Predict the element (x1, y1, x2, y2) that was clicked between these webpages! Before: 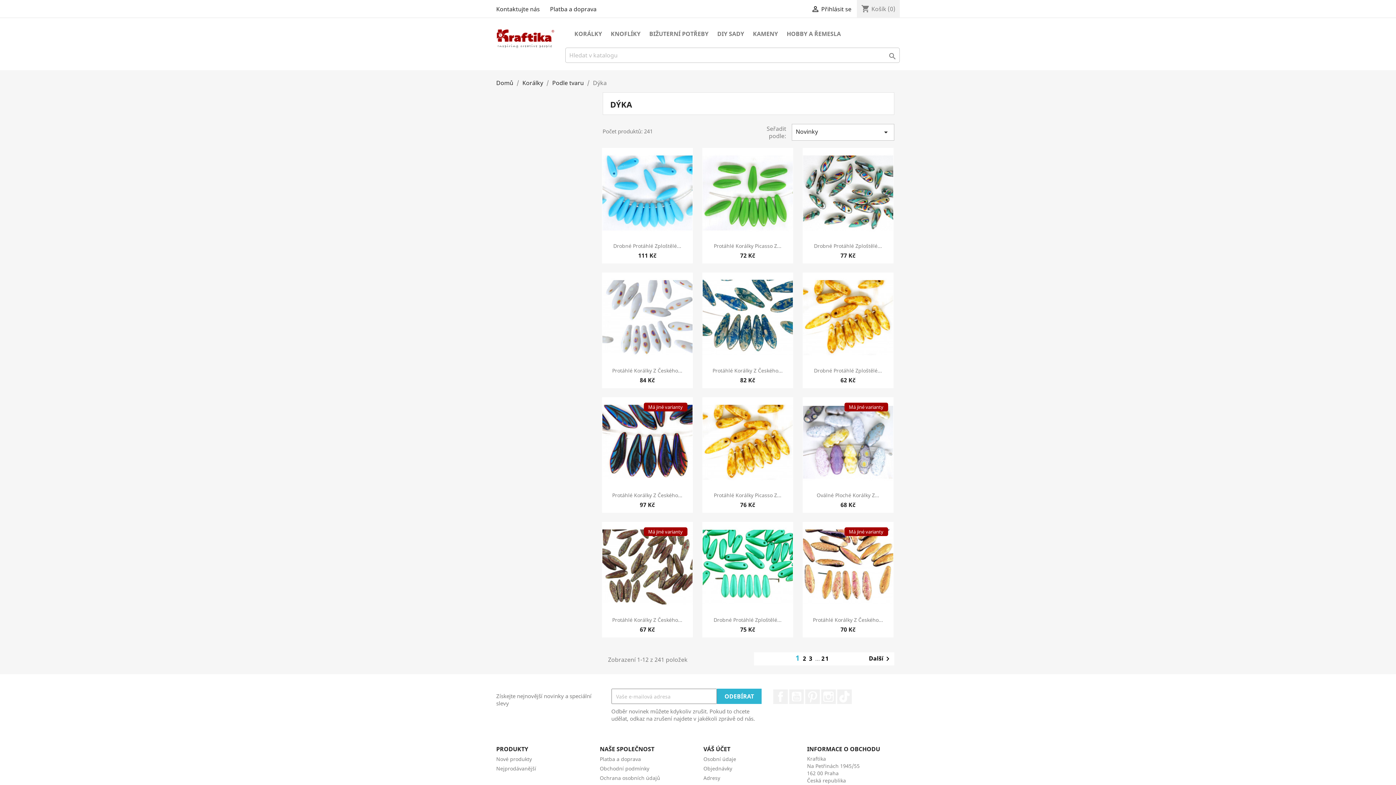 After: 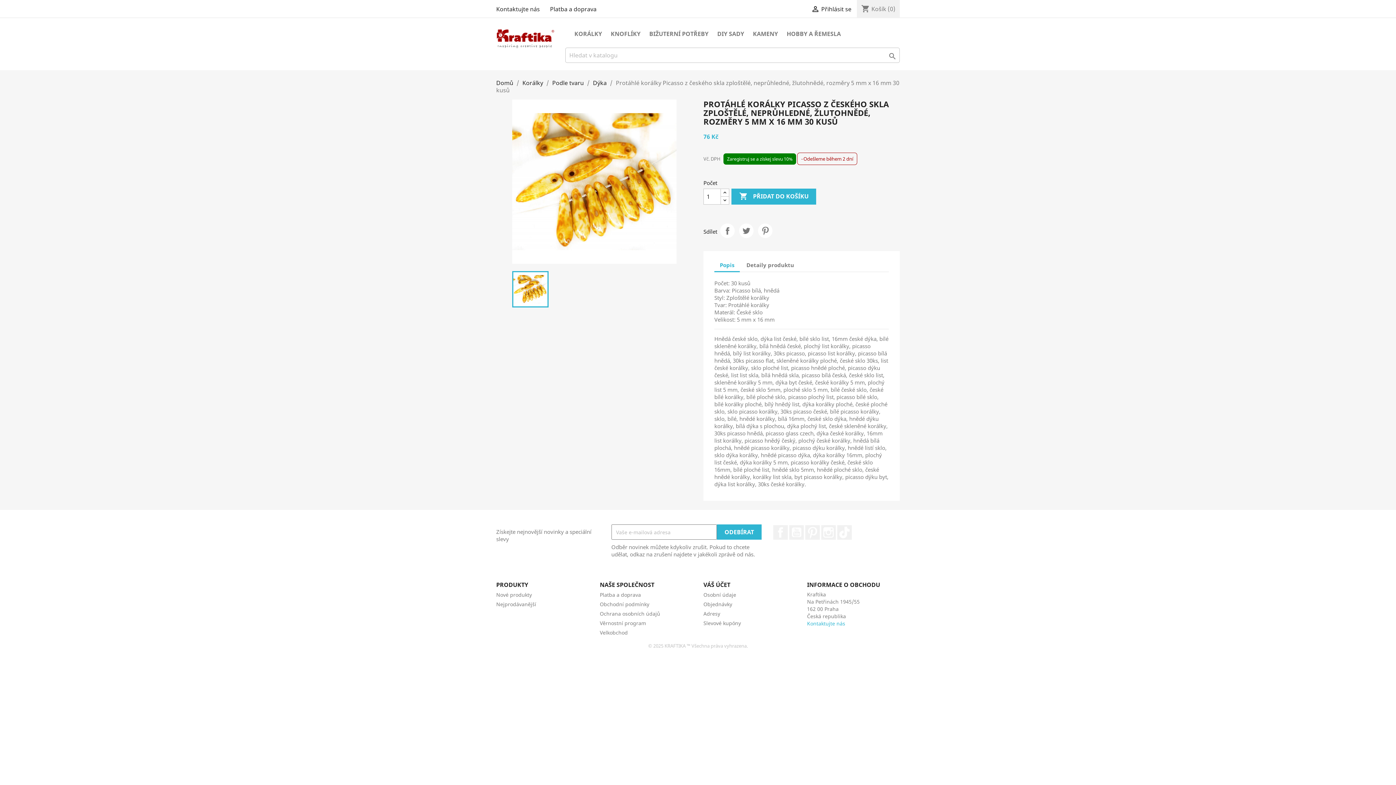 Action: label: Protáhlé Korálky Picasso Z... bbox: (714, 492, 781, 498)